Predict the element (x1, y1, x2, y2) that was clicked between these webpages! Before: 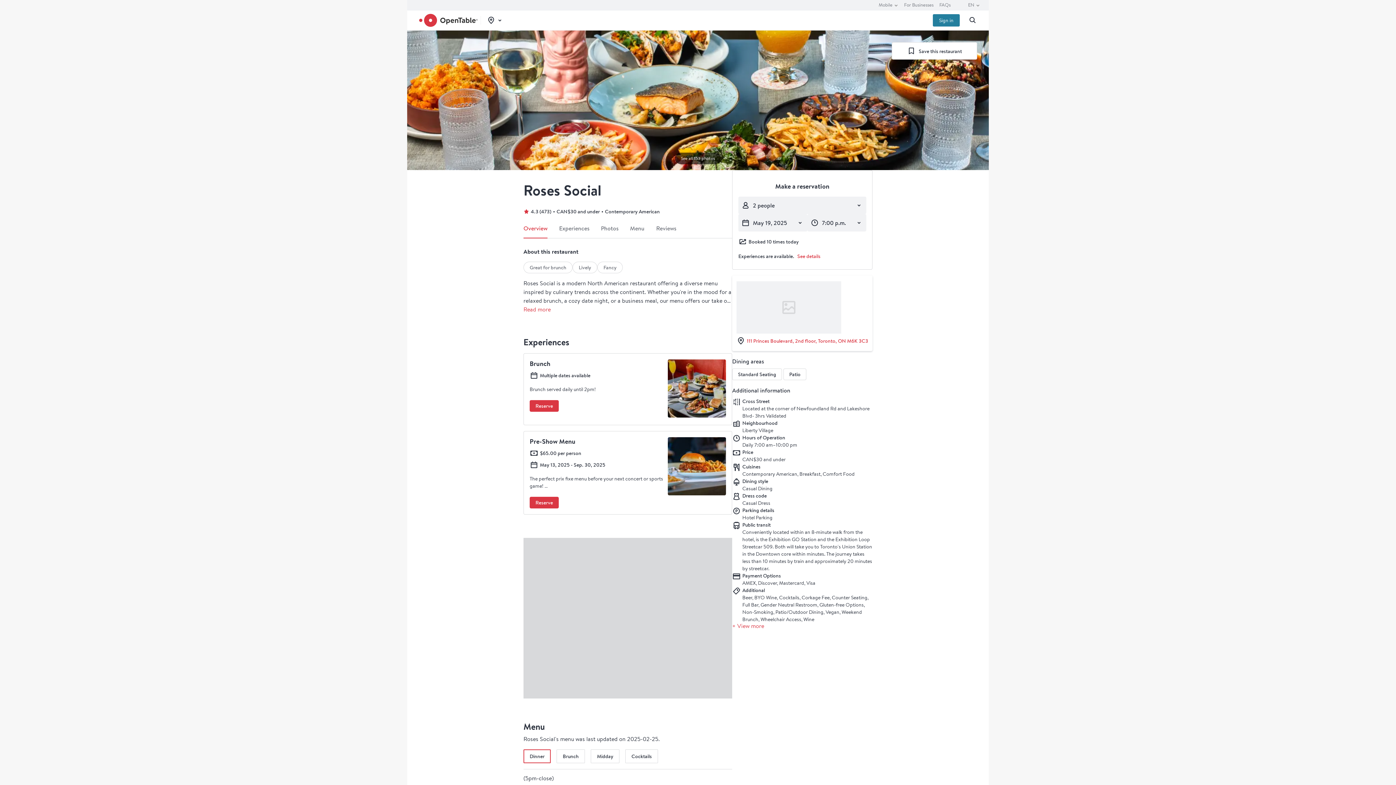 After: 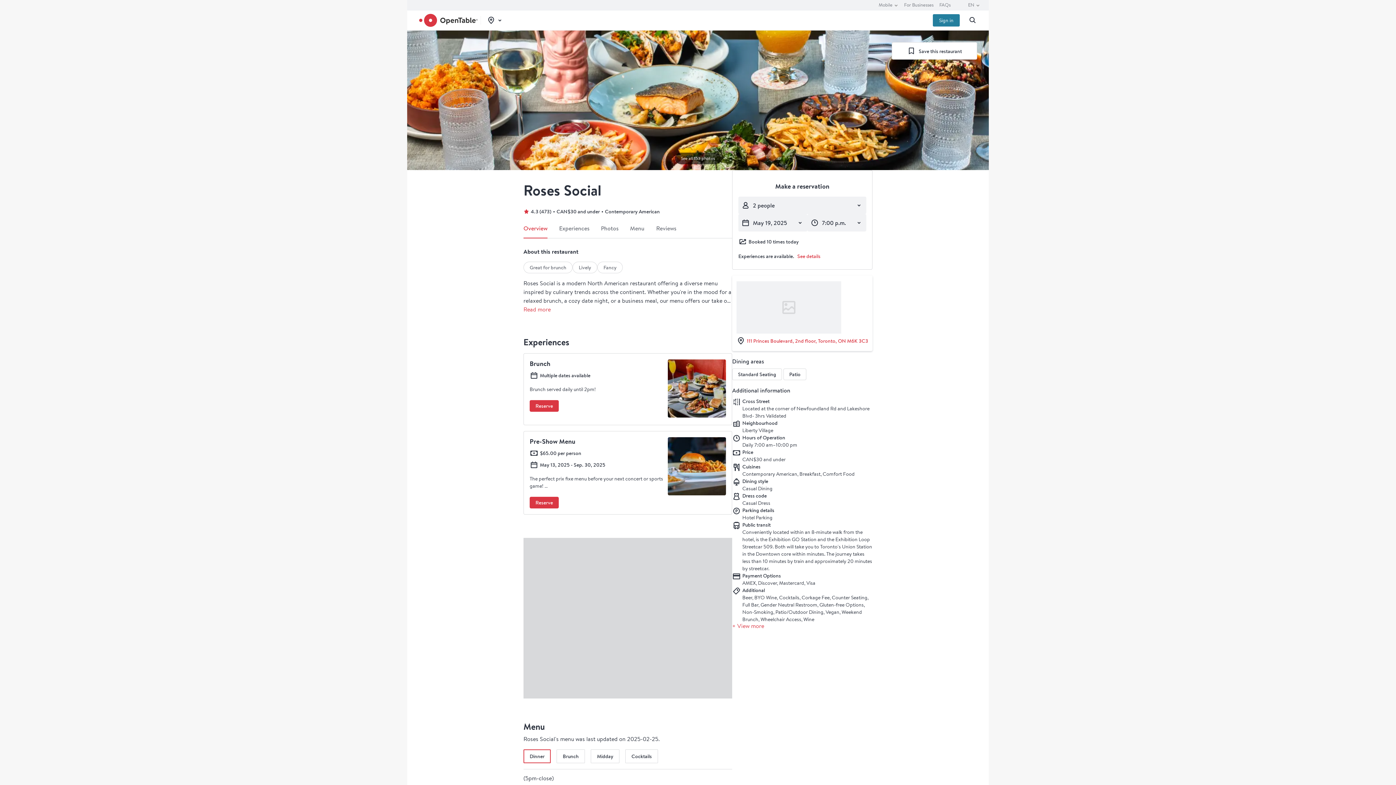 Action: bbox: (933, 14, 960, 26) label: Sign in